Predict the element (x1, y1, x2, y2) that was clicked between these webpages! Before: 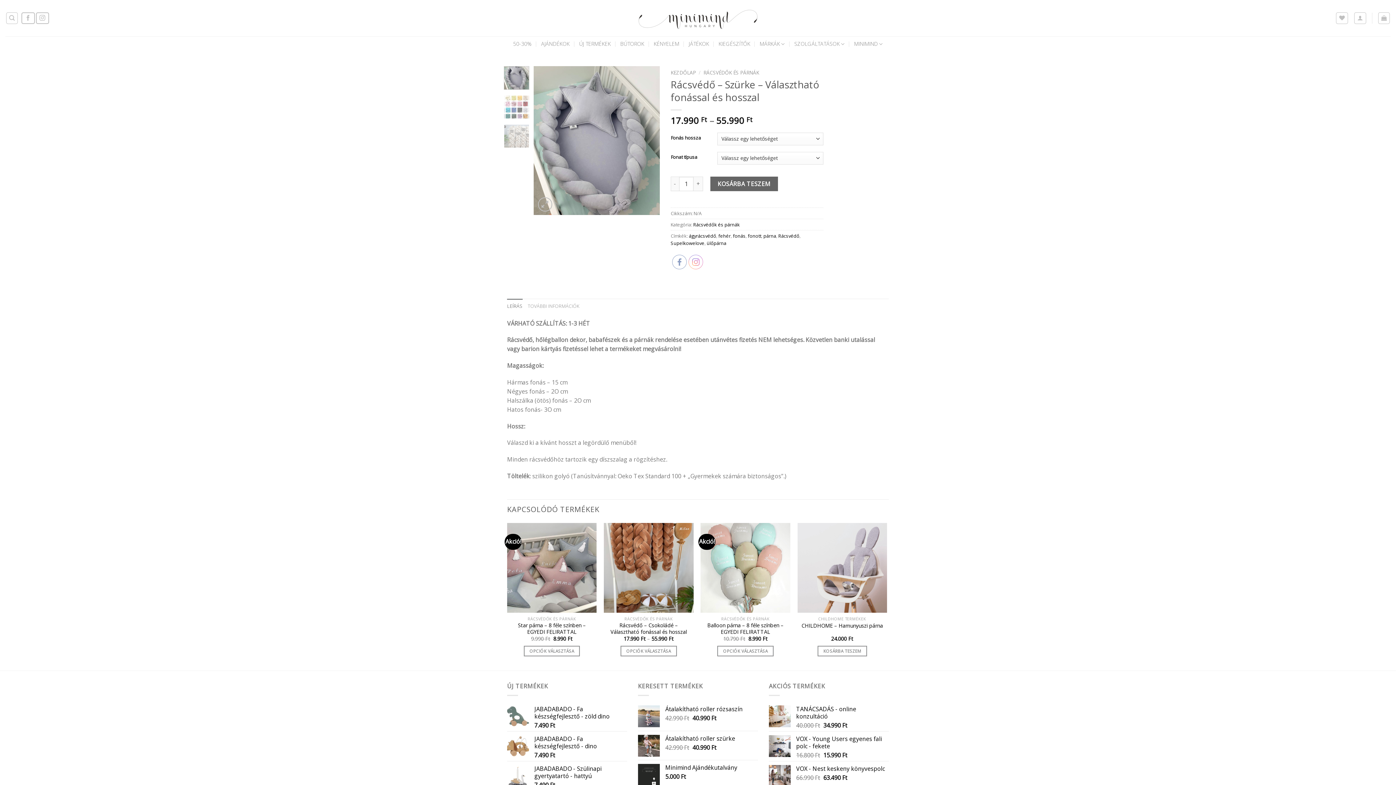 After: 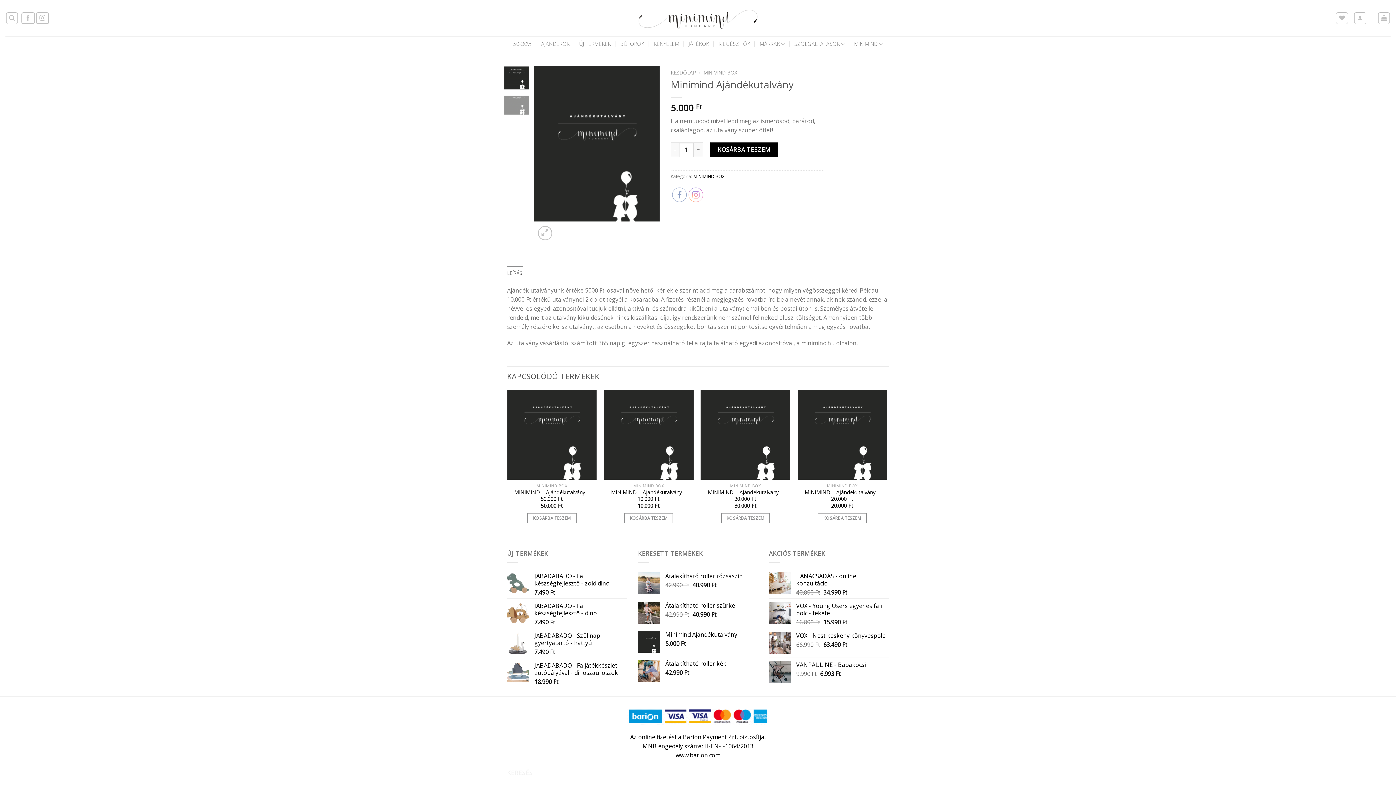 Action: label: Minimind Ajándékutalvány bbox: (665, 764, 758, 771)